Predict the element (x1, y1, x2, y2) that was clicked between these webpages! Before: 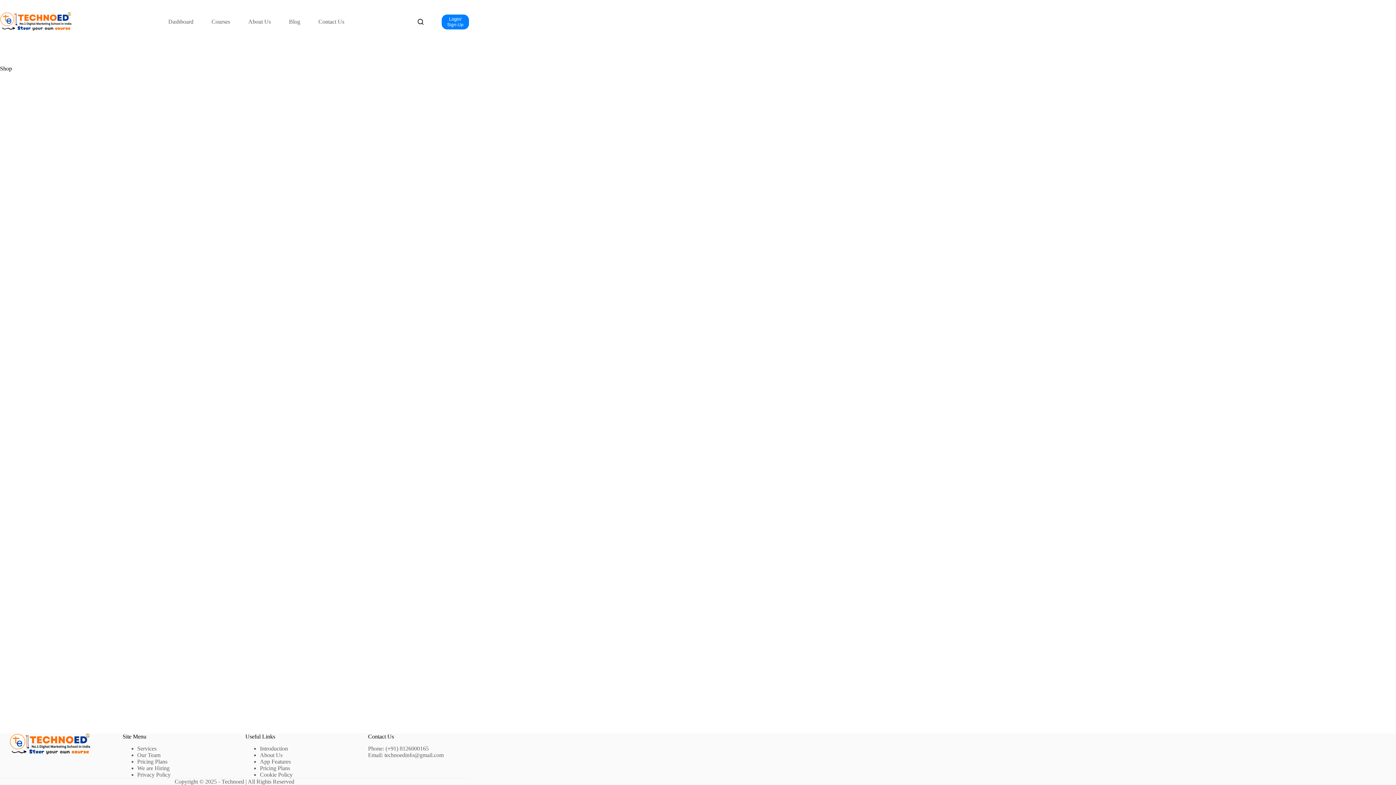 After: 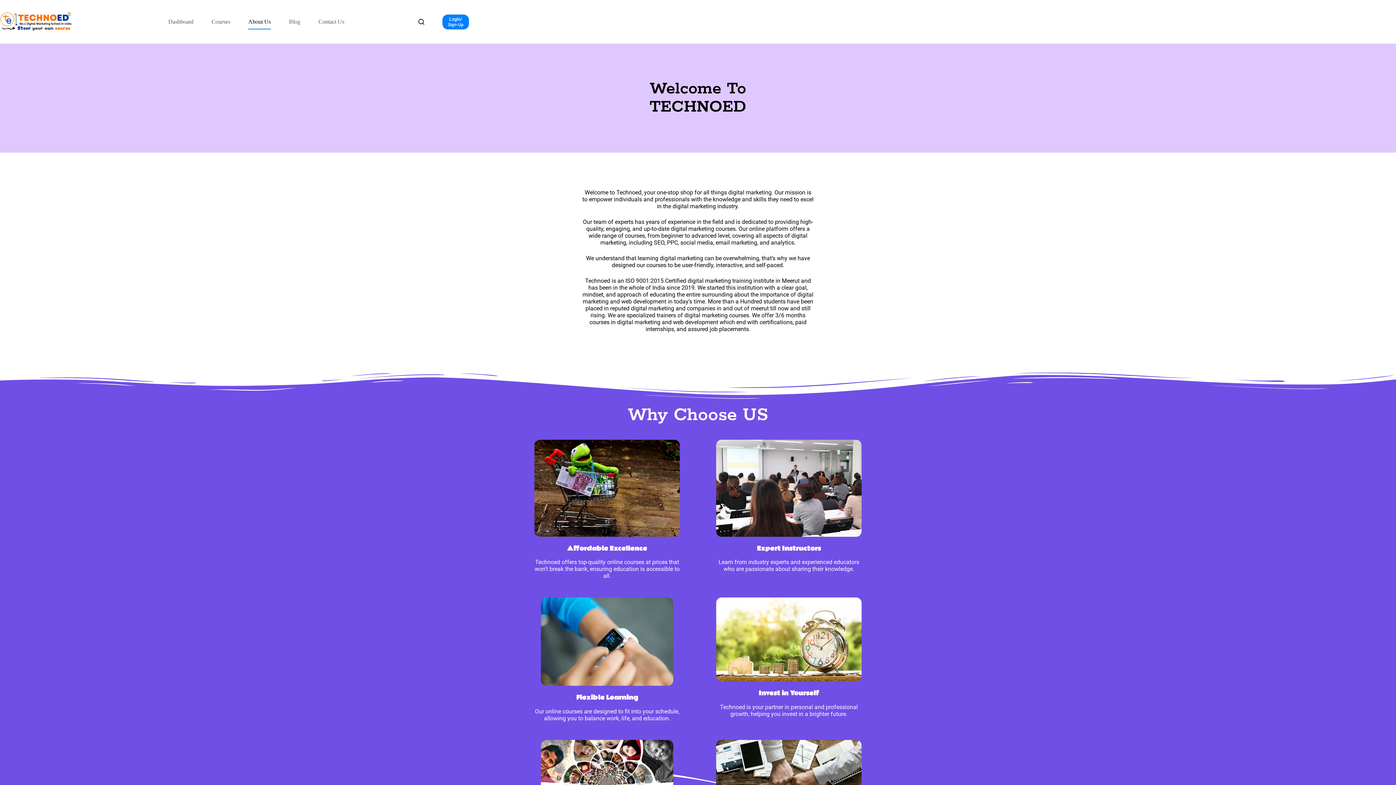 Action: bbox: (239, 14, 280, 29) label: About Us